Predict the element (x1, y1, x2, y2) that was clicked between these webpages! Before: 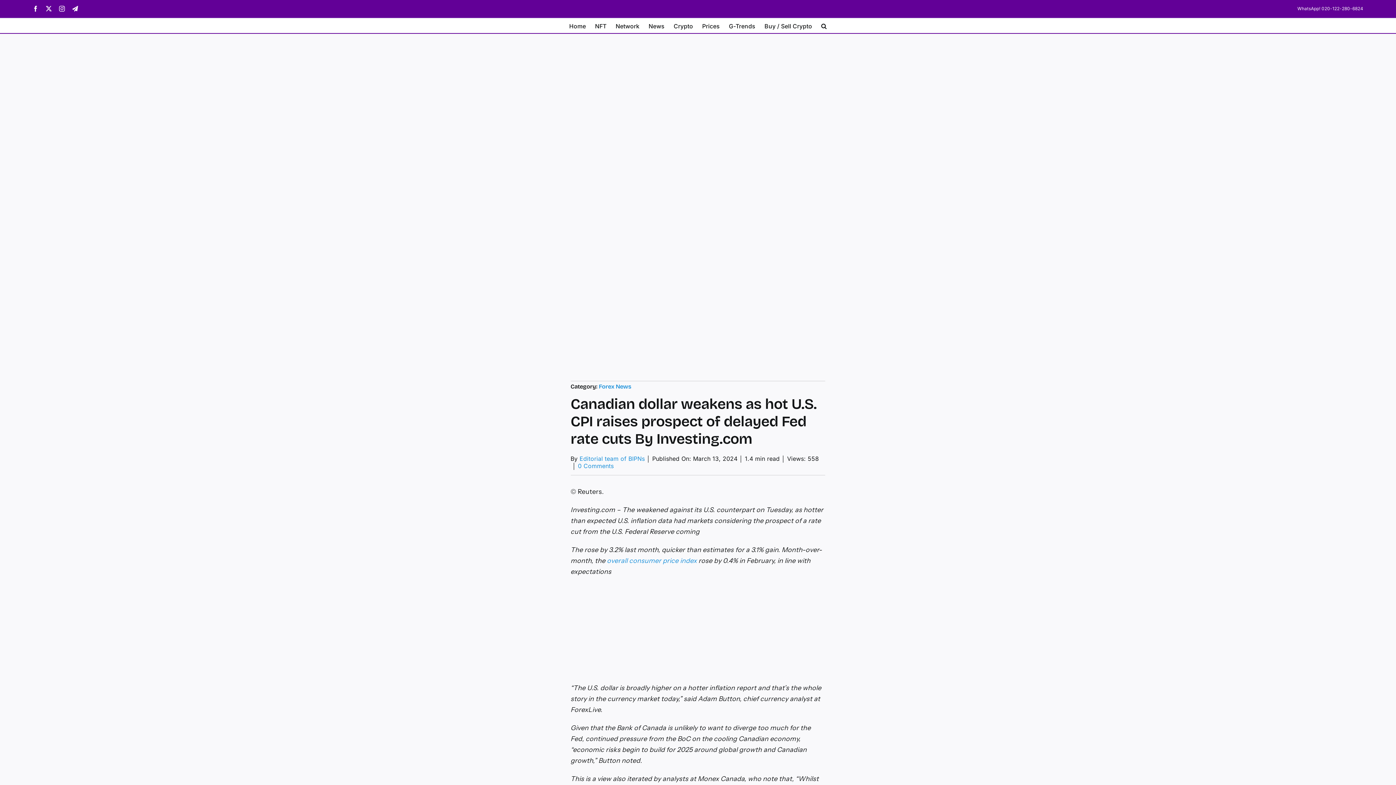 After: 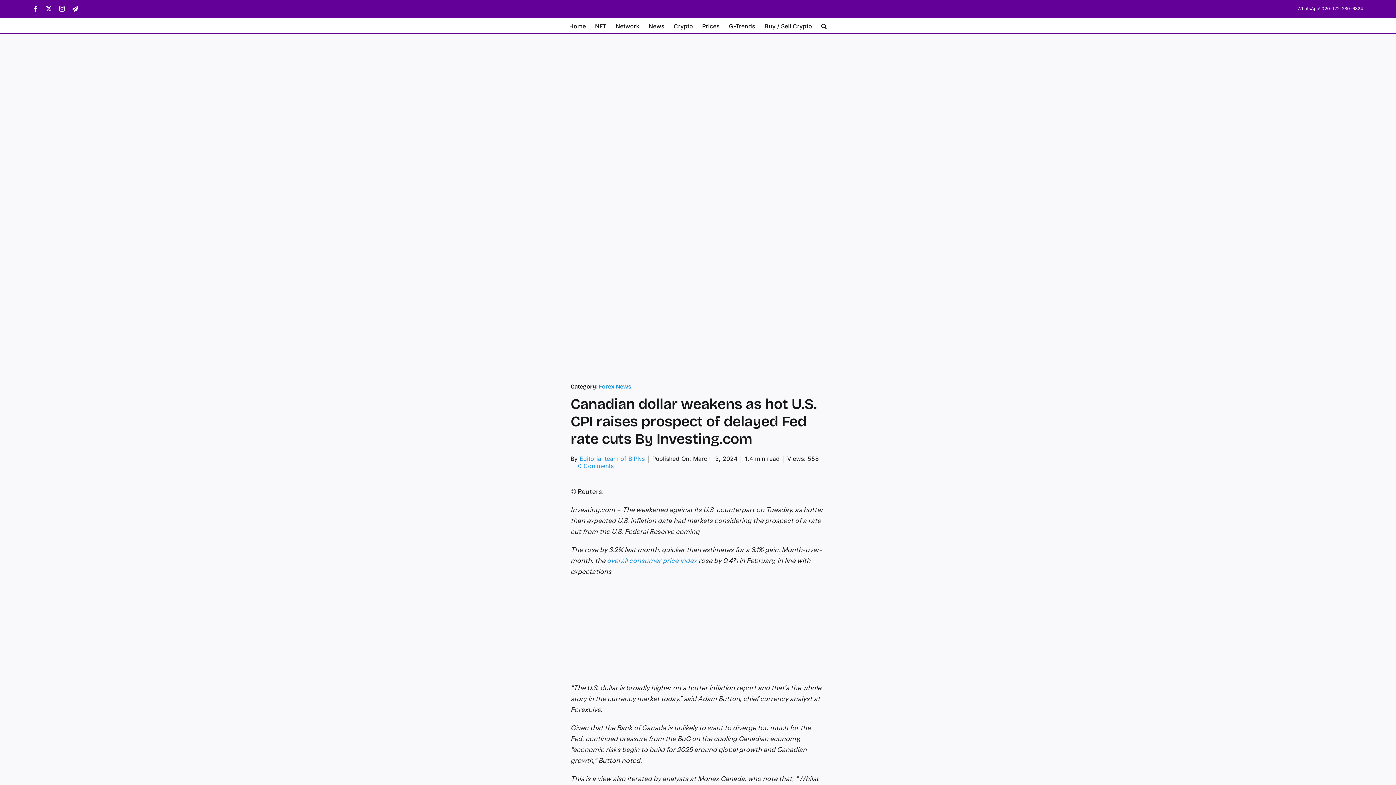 Action: bbox: (32, 5, 38, 11) label: Facebook